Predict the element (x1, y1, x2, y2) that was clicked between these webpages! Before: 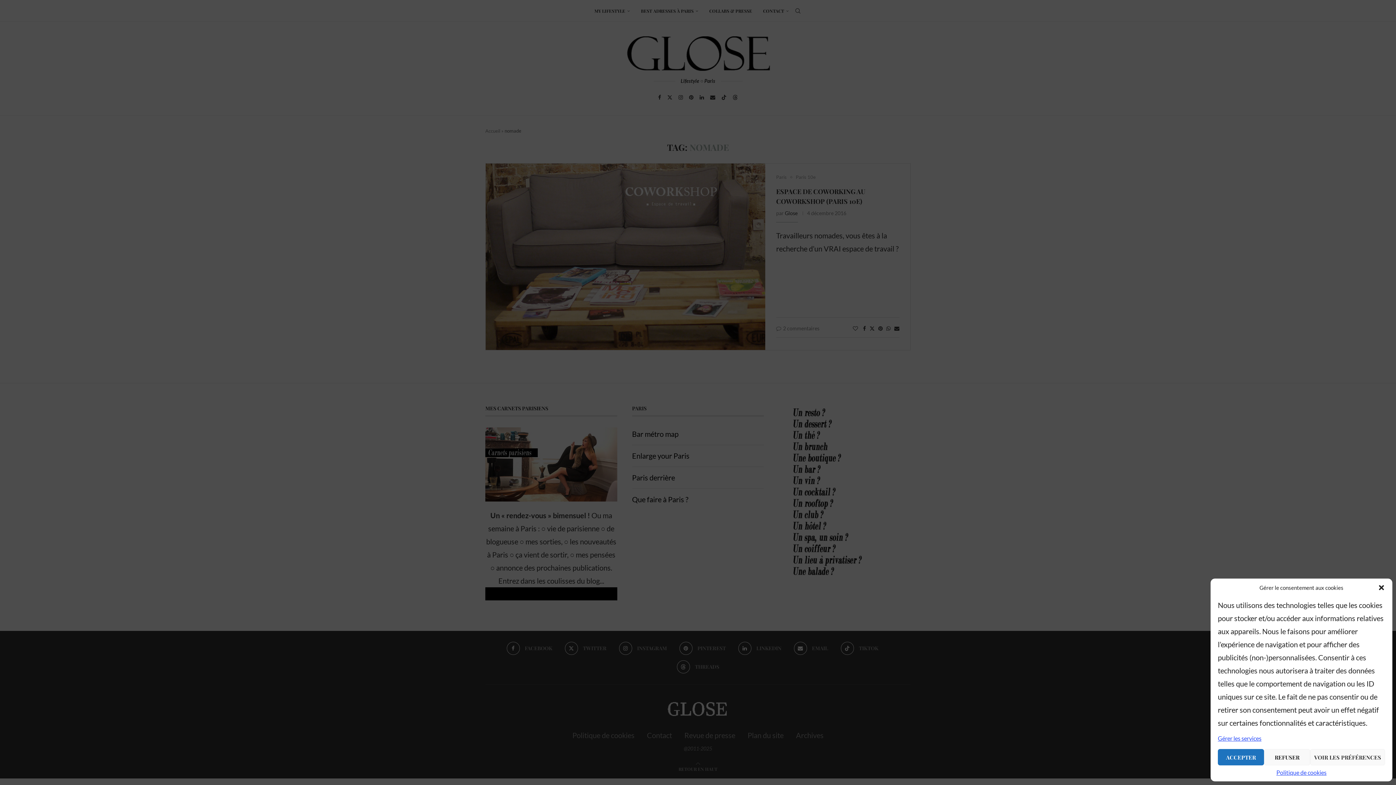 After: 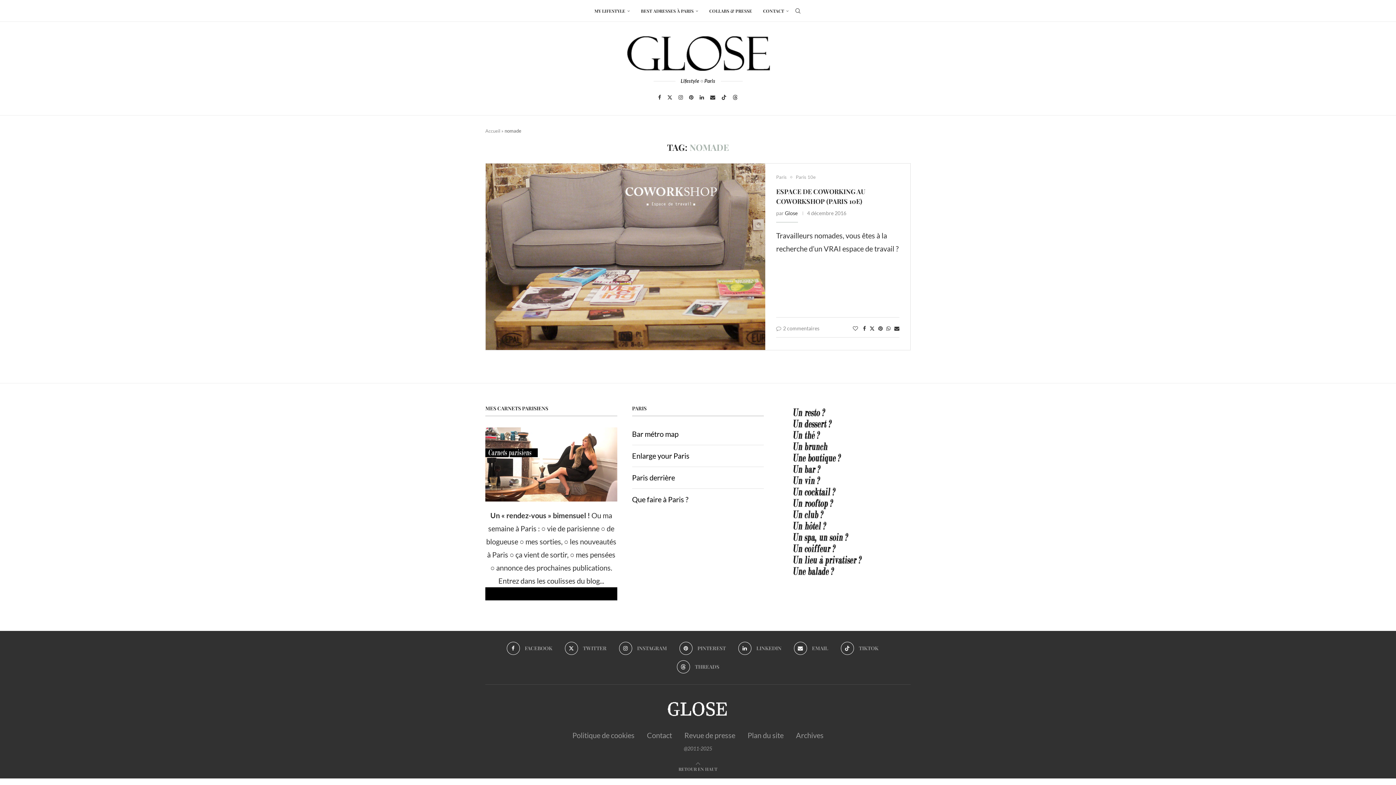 Action: bbox: (1264, 749, 1310, 765) label: REFUSER